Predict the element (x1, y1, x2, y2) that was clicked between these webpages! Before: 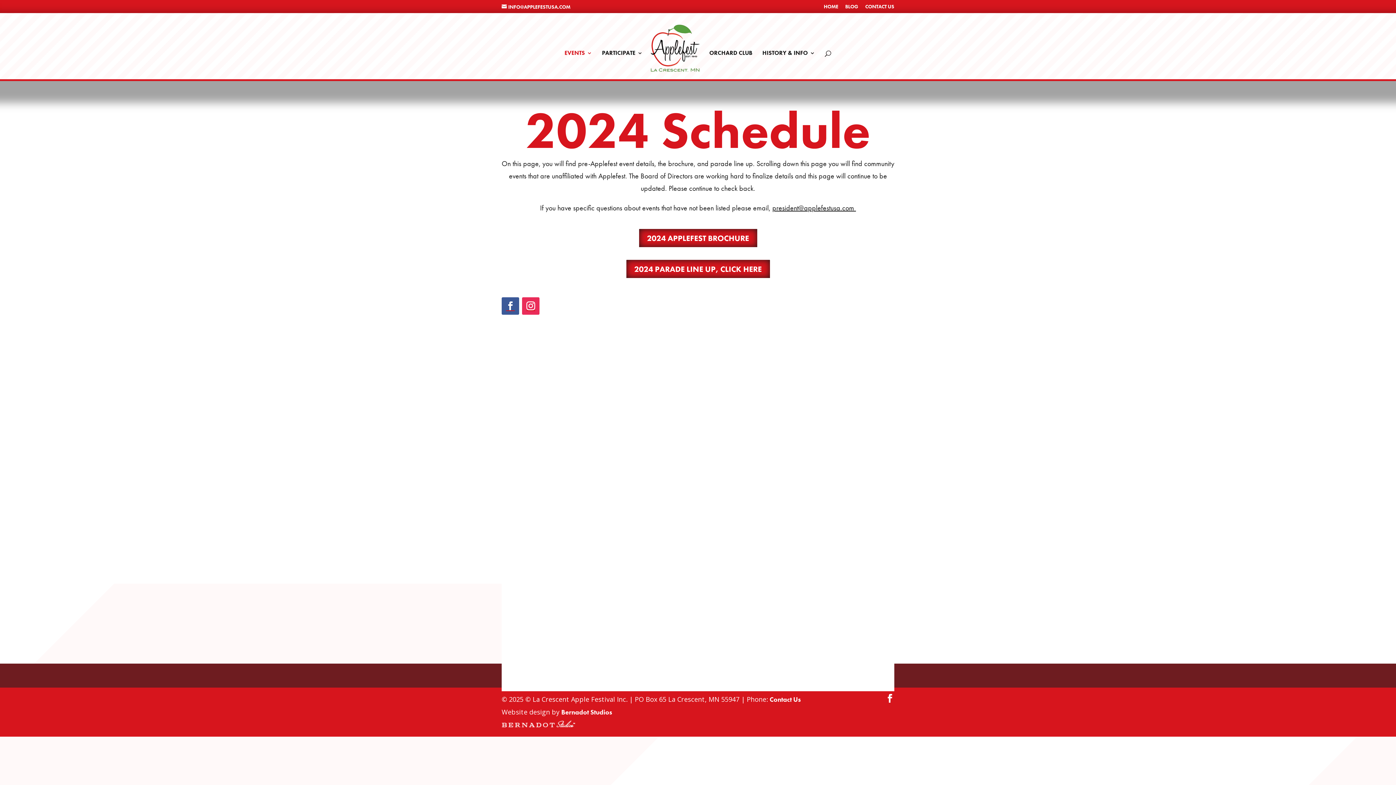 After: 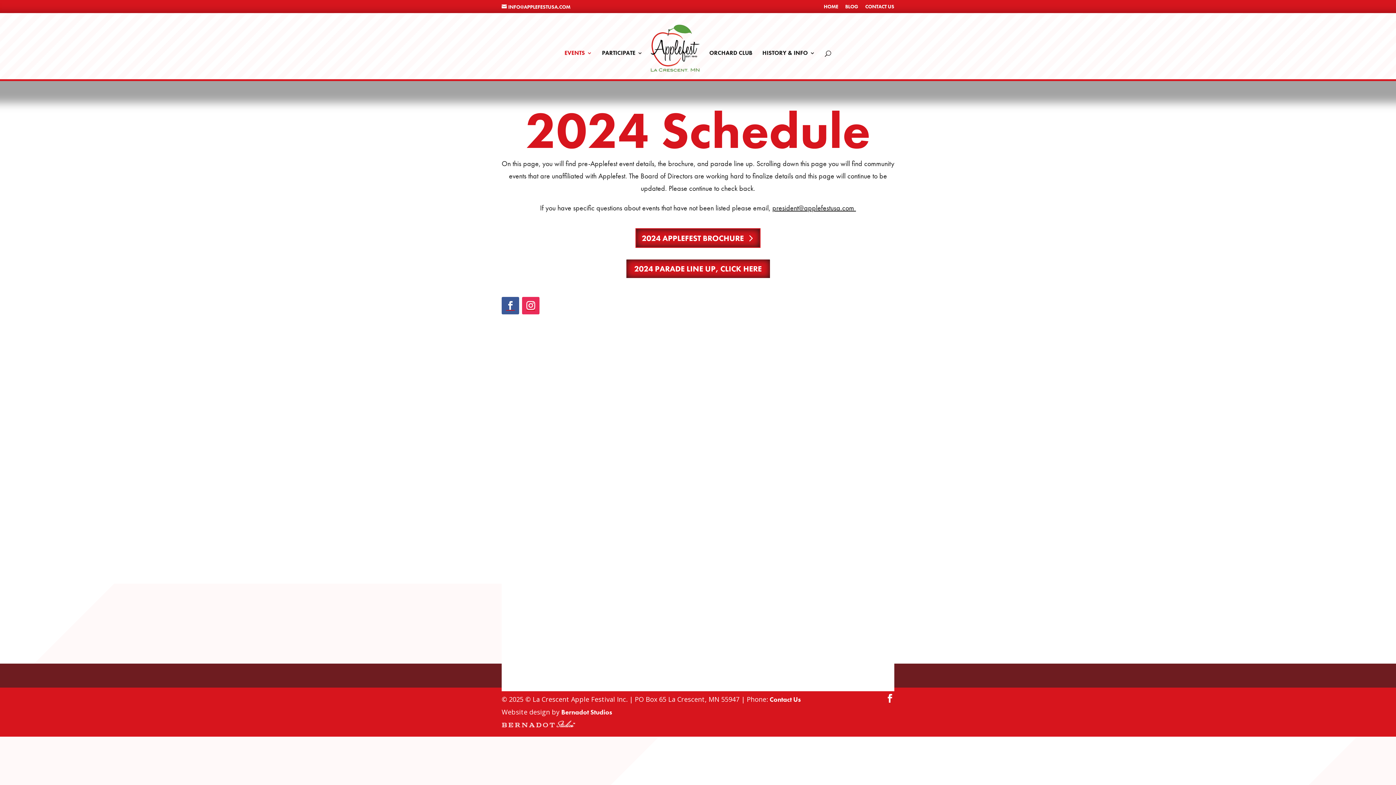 Action: label: 2024 APPLEFEST BROCHURE bbox: (638, 228, 758, 248)